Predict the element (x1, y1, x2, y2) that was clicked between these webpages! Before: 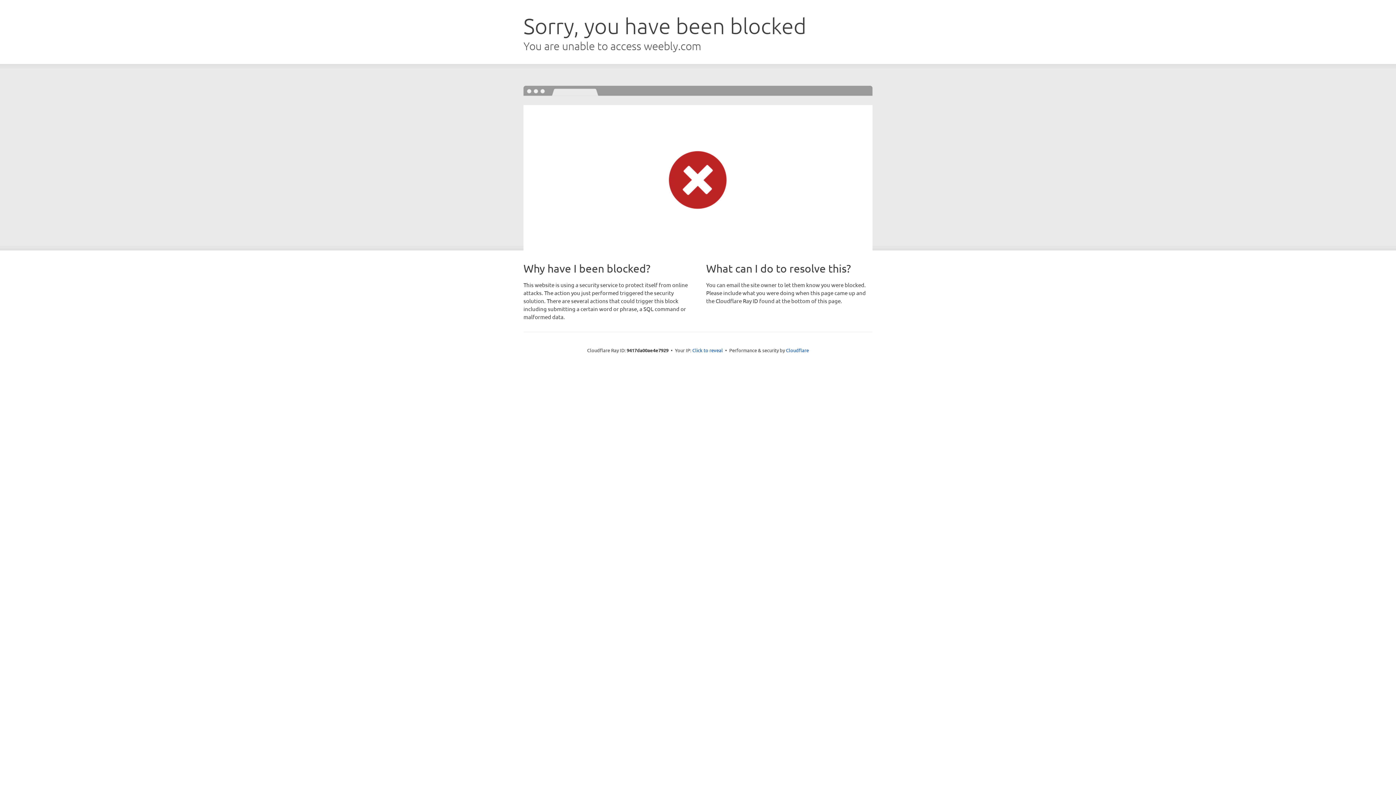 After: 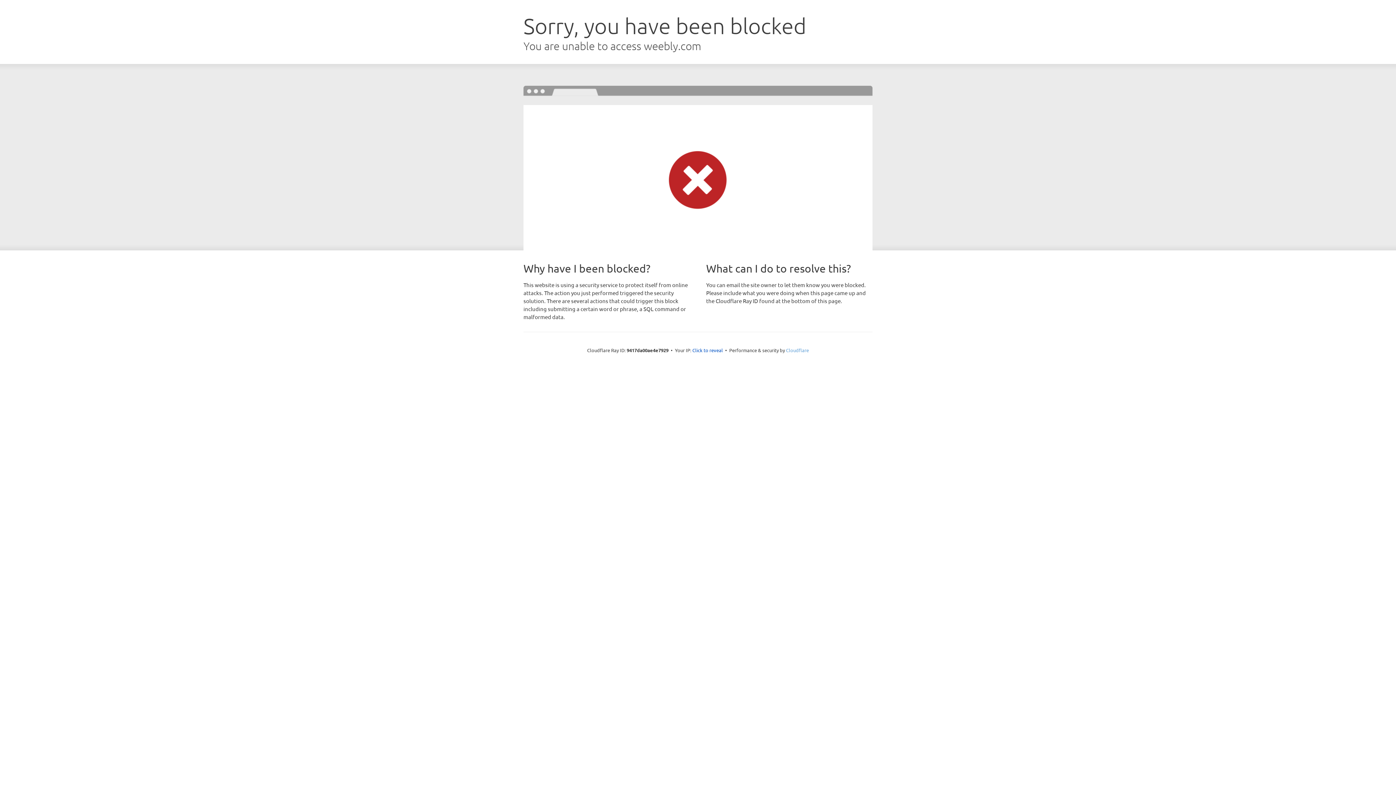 Action: label: Cloudflare bbox: (786, 347, 809, 353)